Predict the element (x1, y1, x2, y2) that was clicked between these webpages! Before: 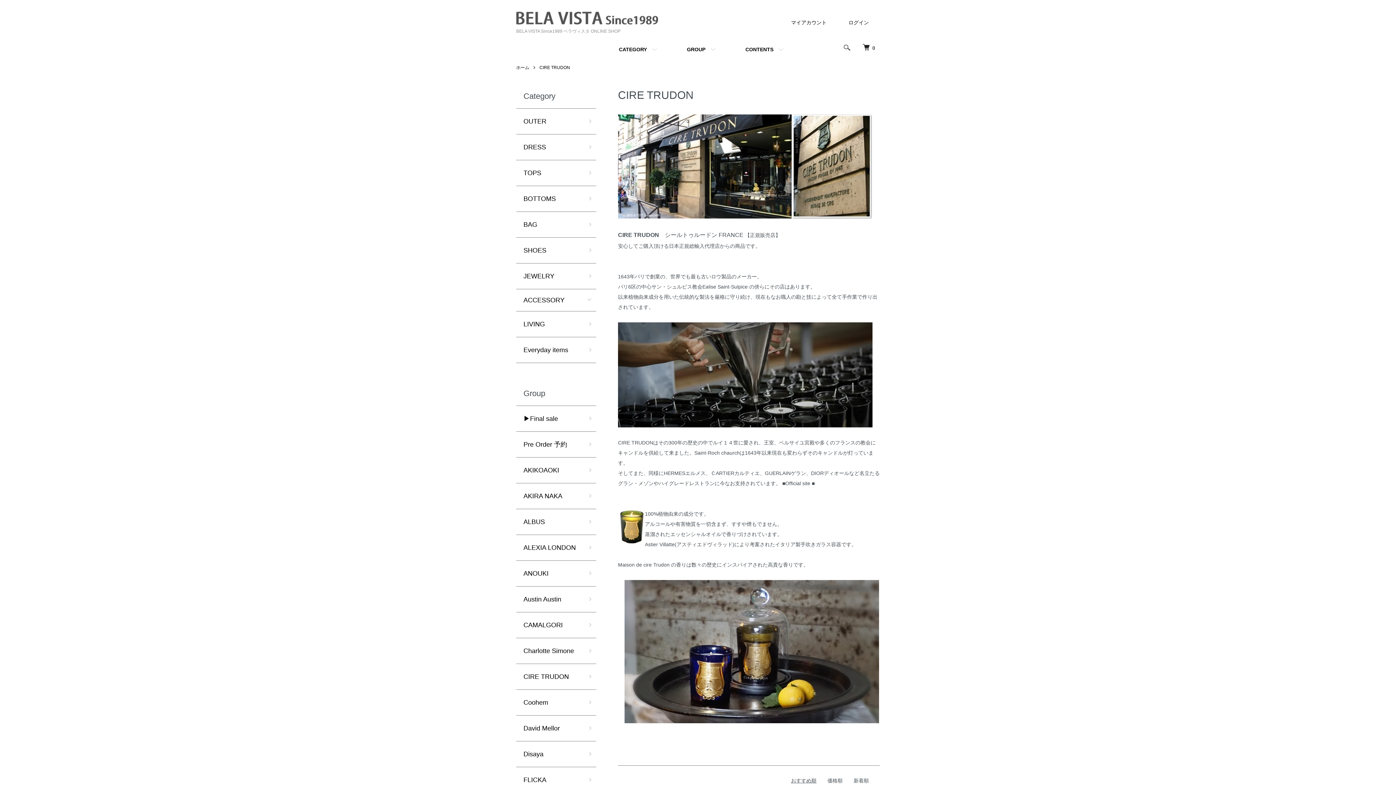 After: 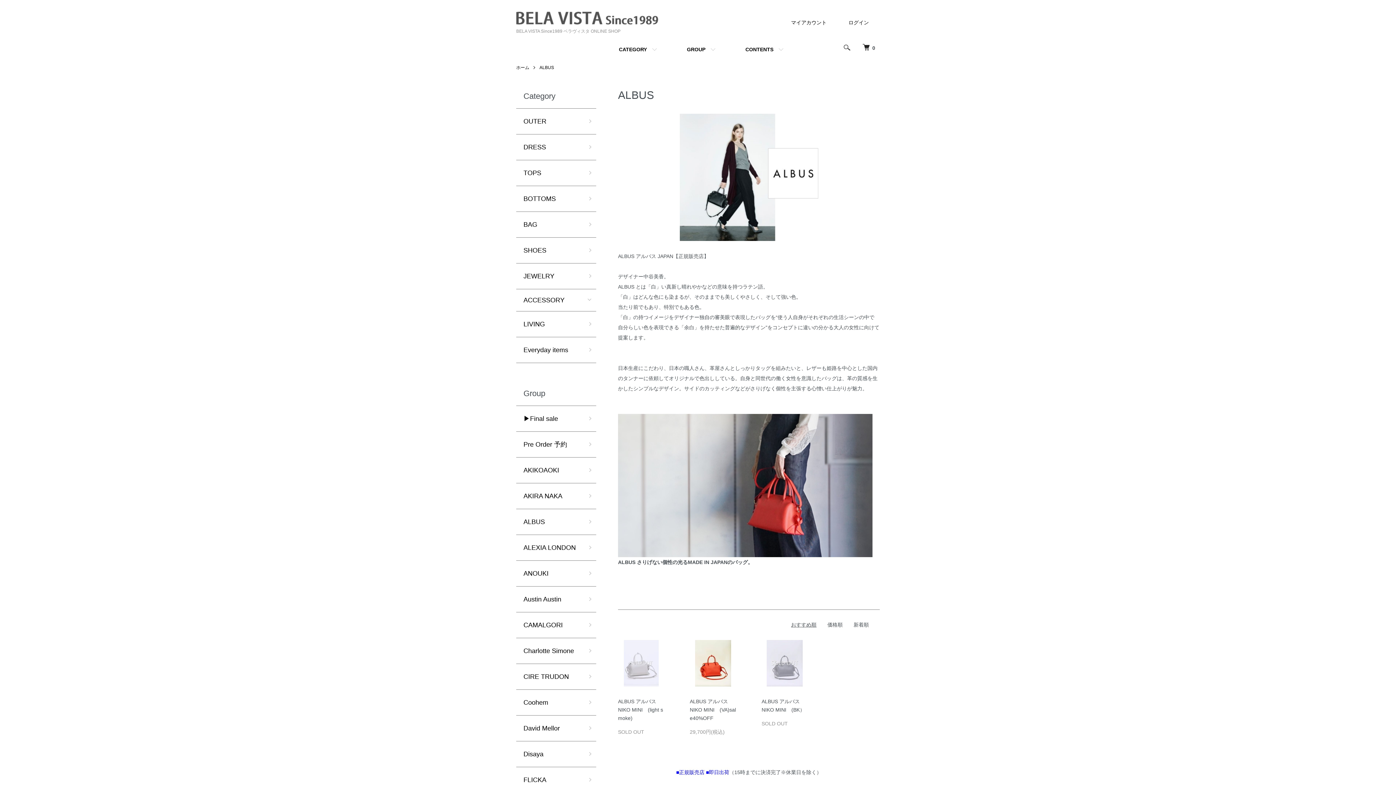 Action: label: ALBUS bbox: (516, 509, 596, 534)